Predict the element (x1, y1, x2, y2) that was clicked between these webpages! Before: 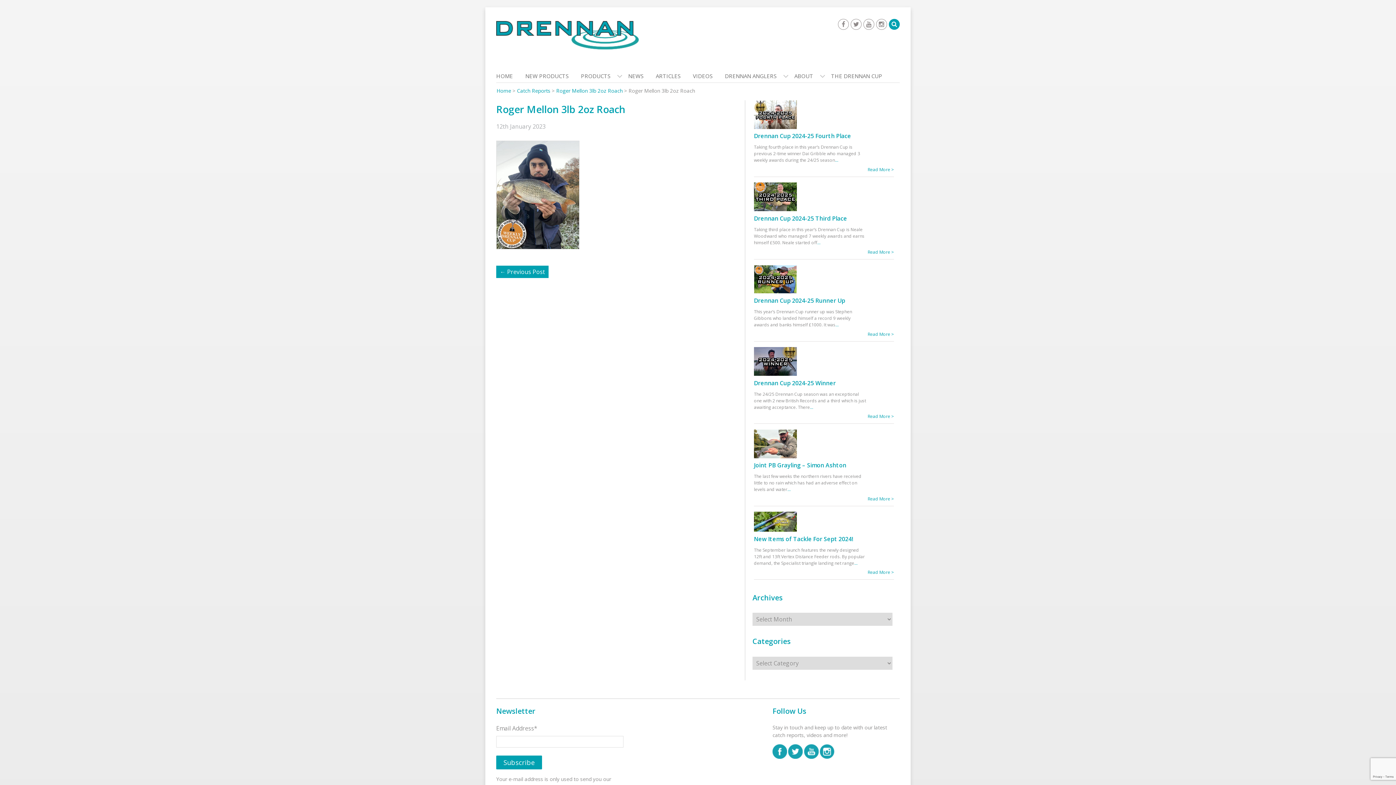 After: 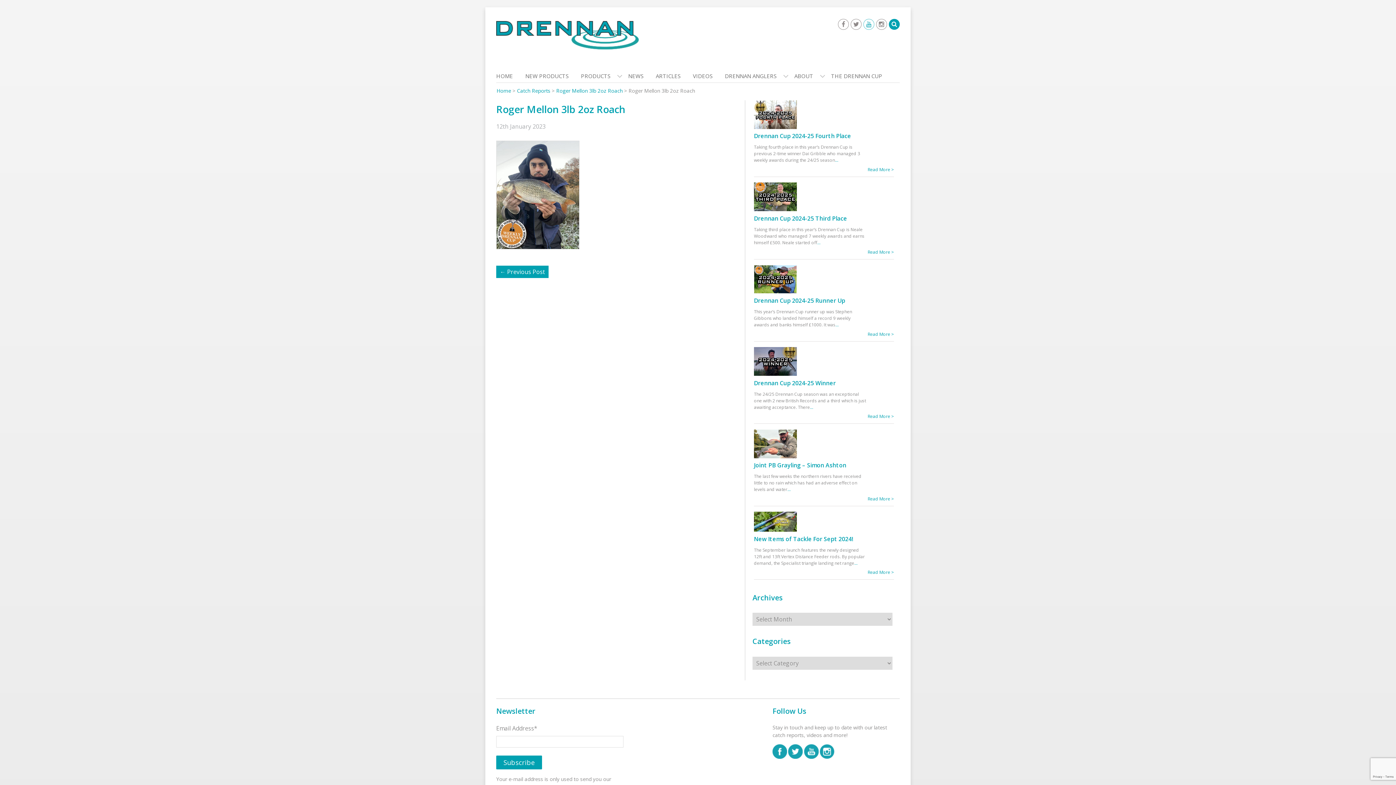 Action: bbox: (863, 18, 874, 29)